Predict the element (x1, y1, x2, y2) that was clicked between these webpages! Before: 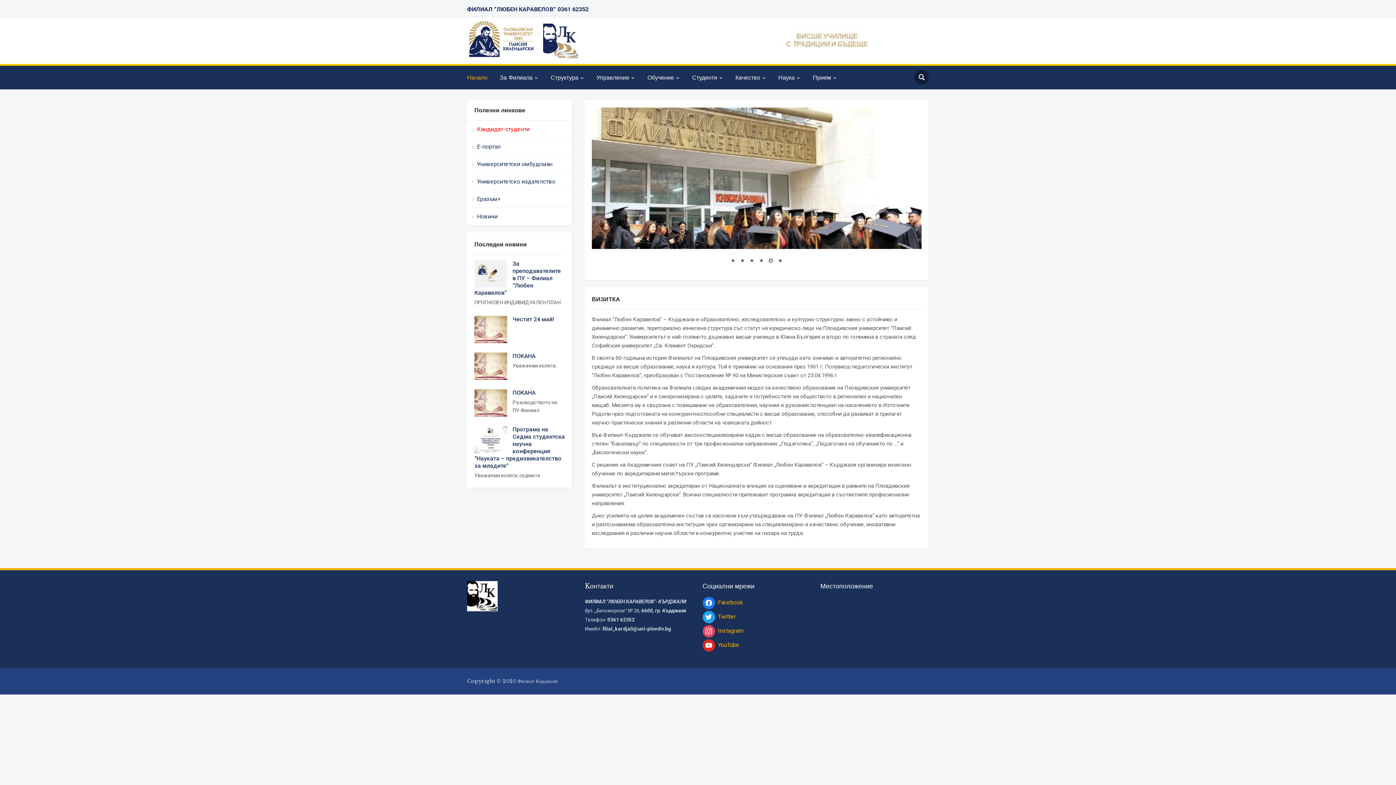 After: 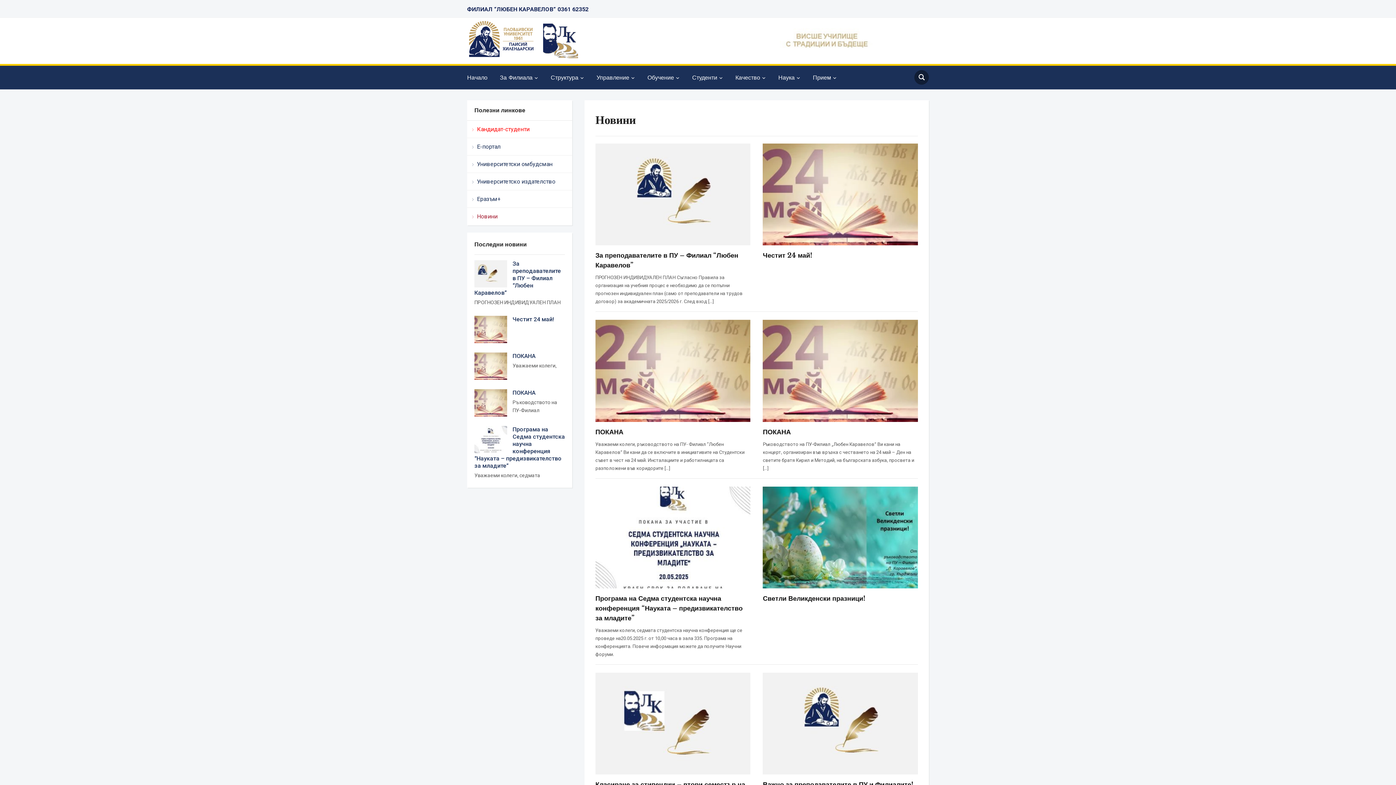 Action: label: Новини bbox: (467, 207, 572, 225)